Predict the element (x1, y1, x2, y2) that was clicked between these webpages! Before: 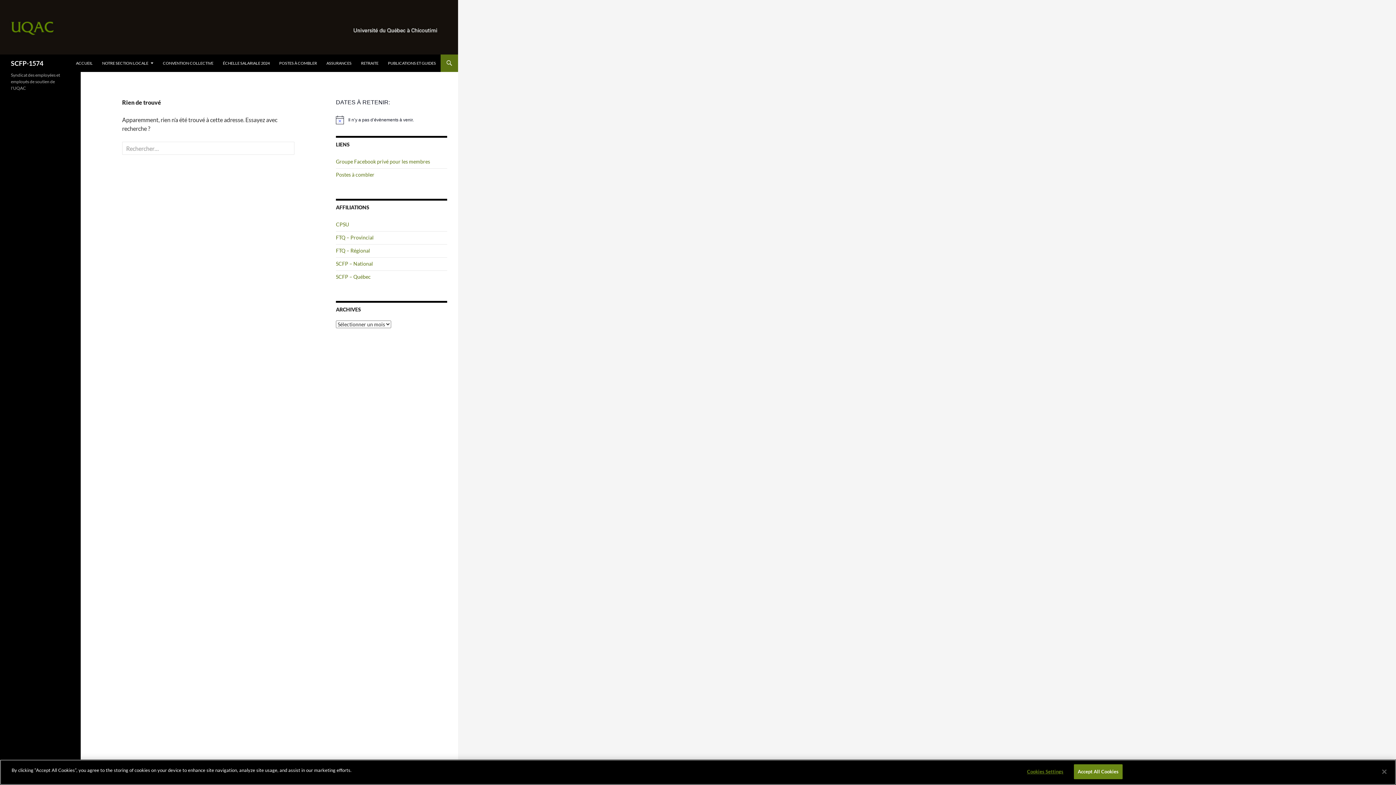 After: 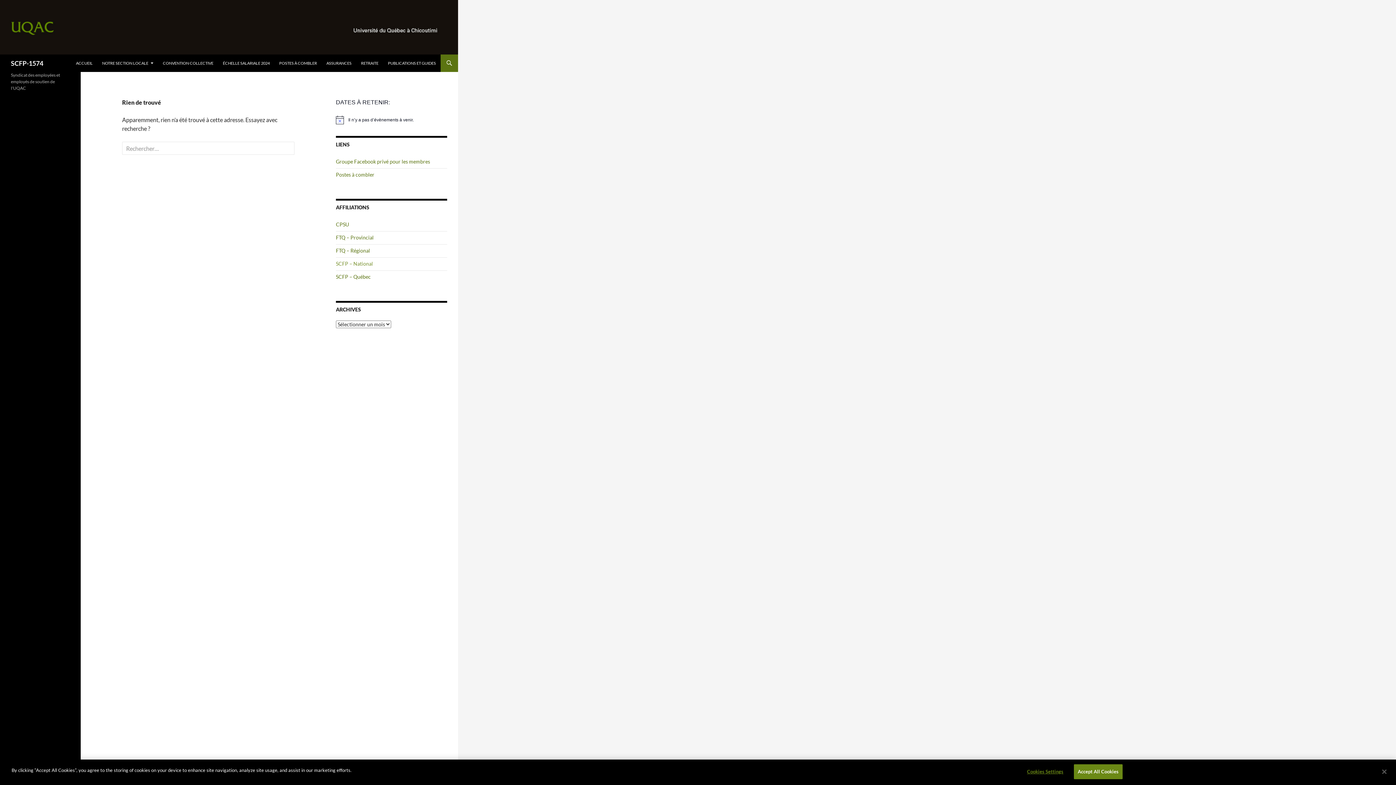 Action: bbox: (336, 260, 373, 266) label: SCFP – National